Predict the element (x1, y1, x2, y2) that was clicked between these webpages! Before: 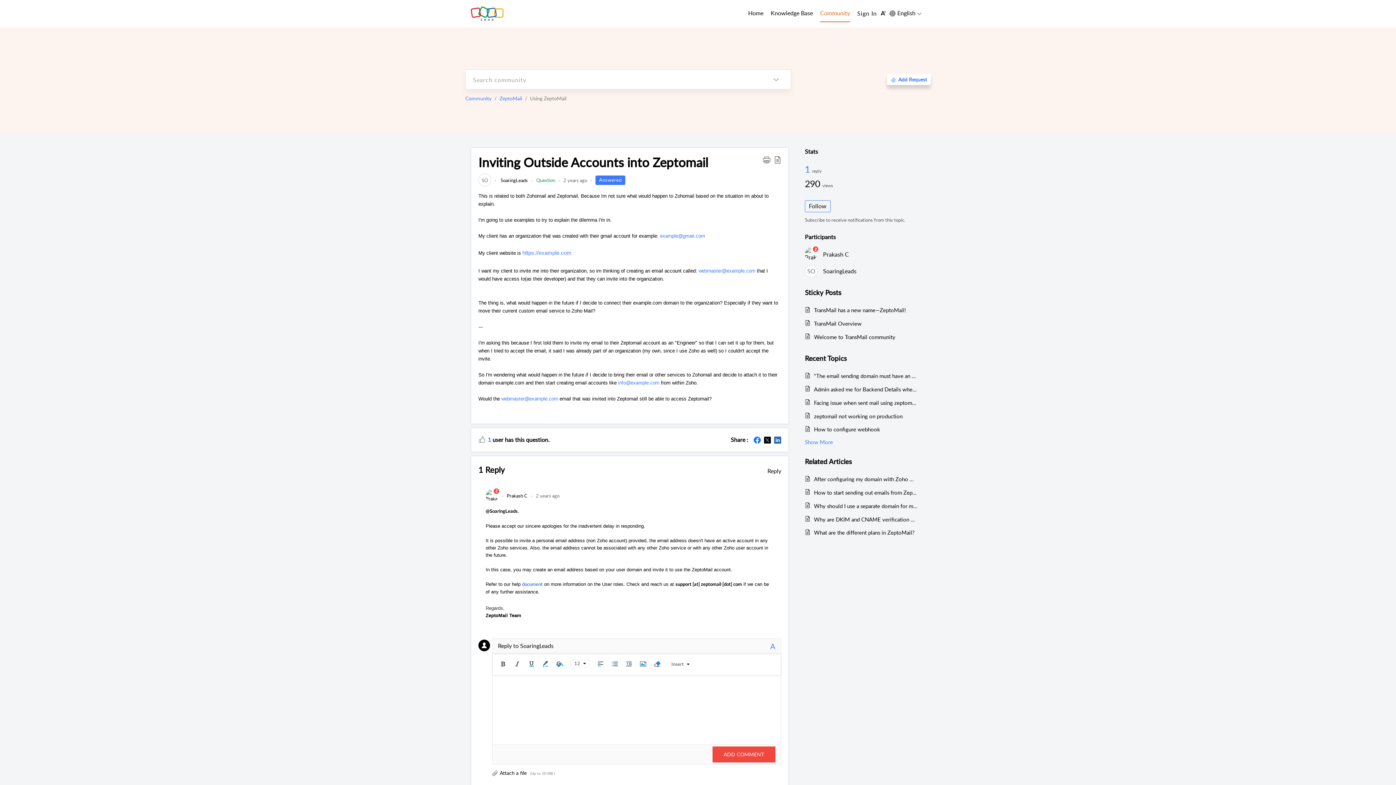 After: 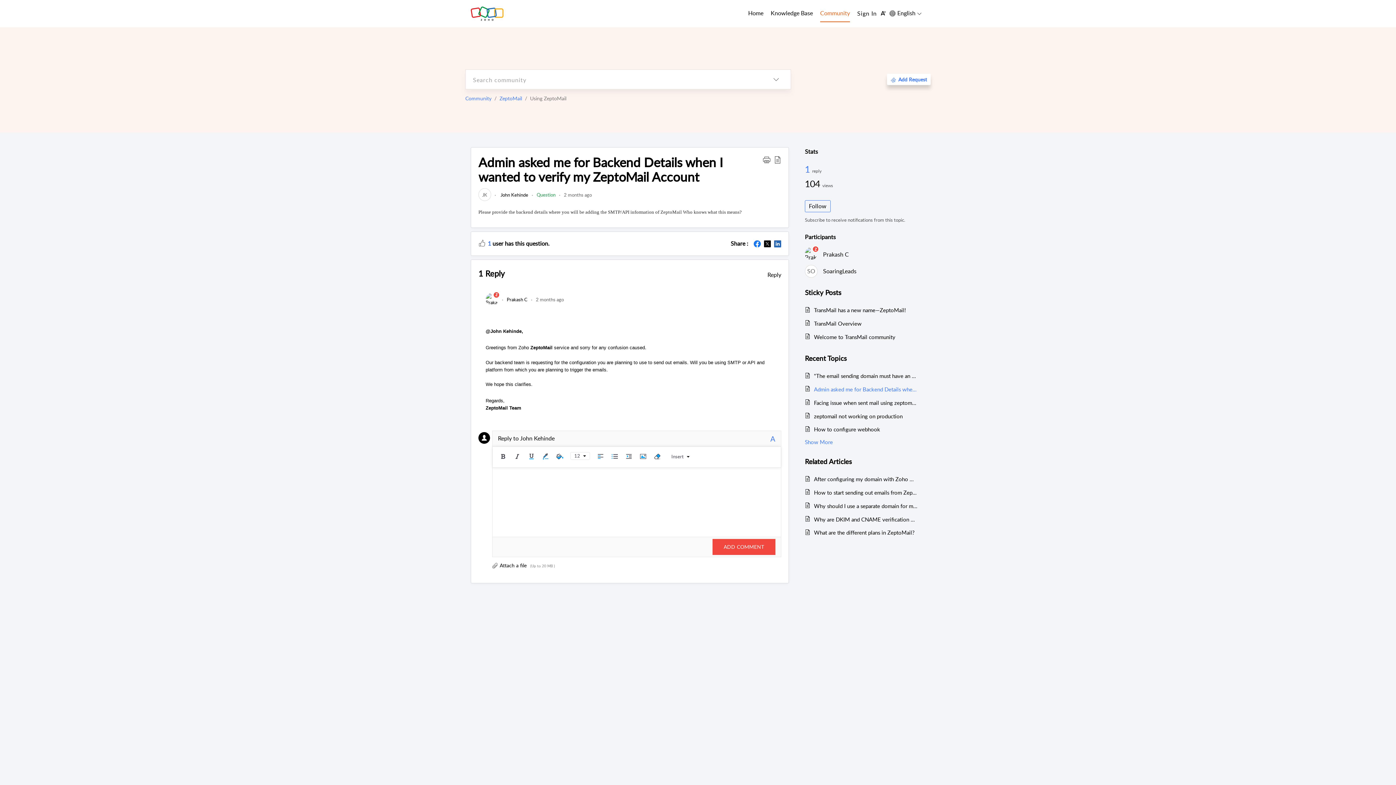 Action: bbox: (814, 385, 918, 393) label: Admin asked me for Backend Details when I wanted to verify my ZeptoMail Account